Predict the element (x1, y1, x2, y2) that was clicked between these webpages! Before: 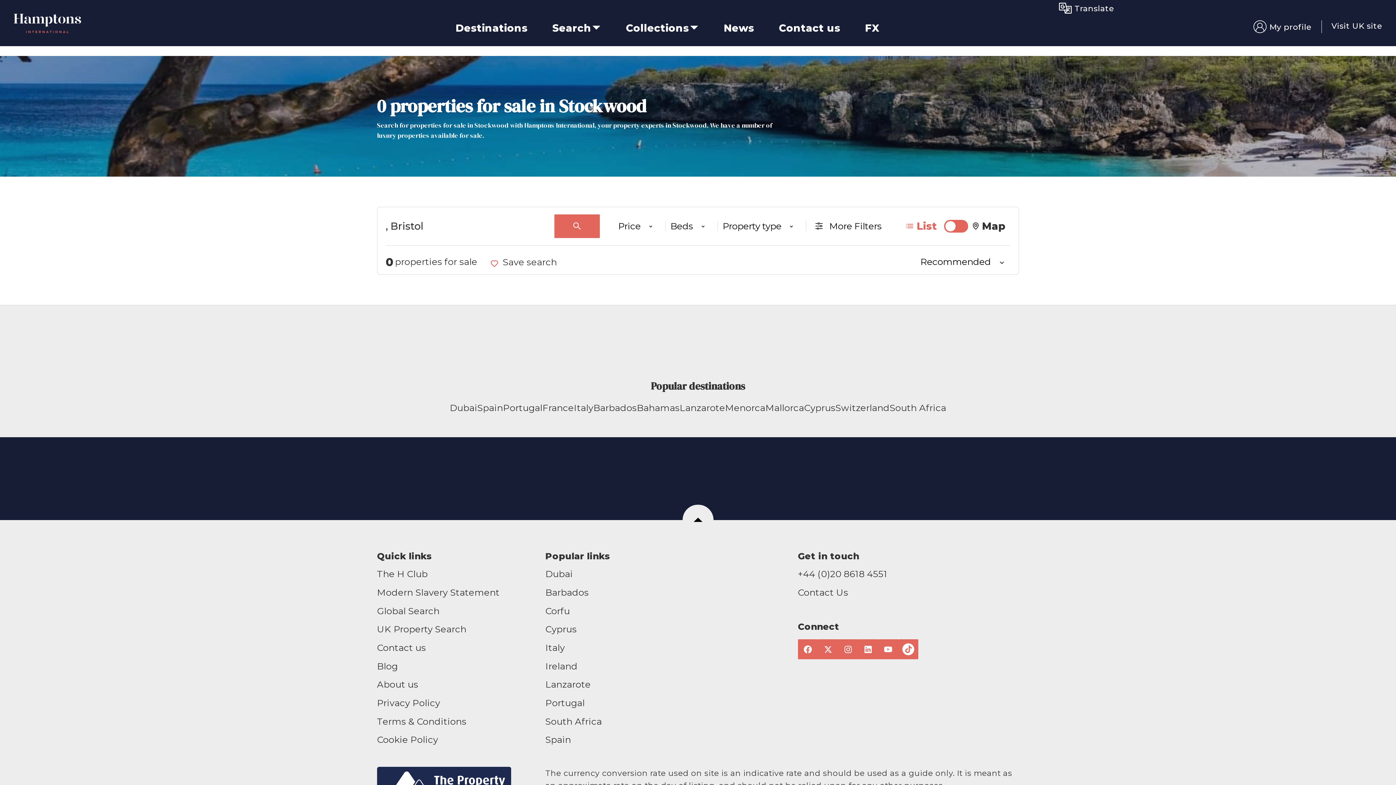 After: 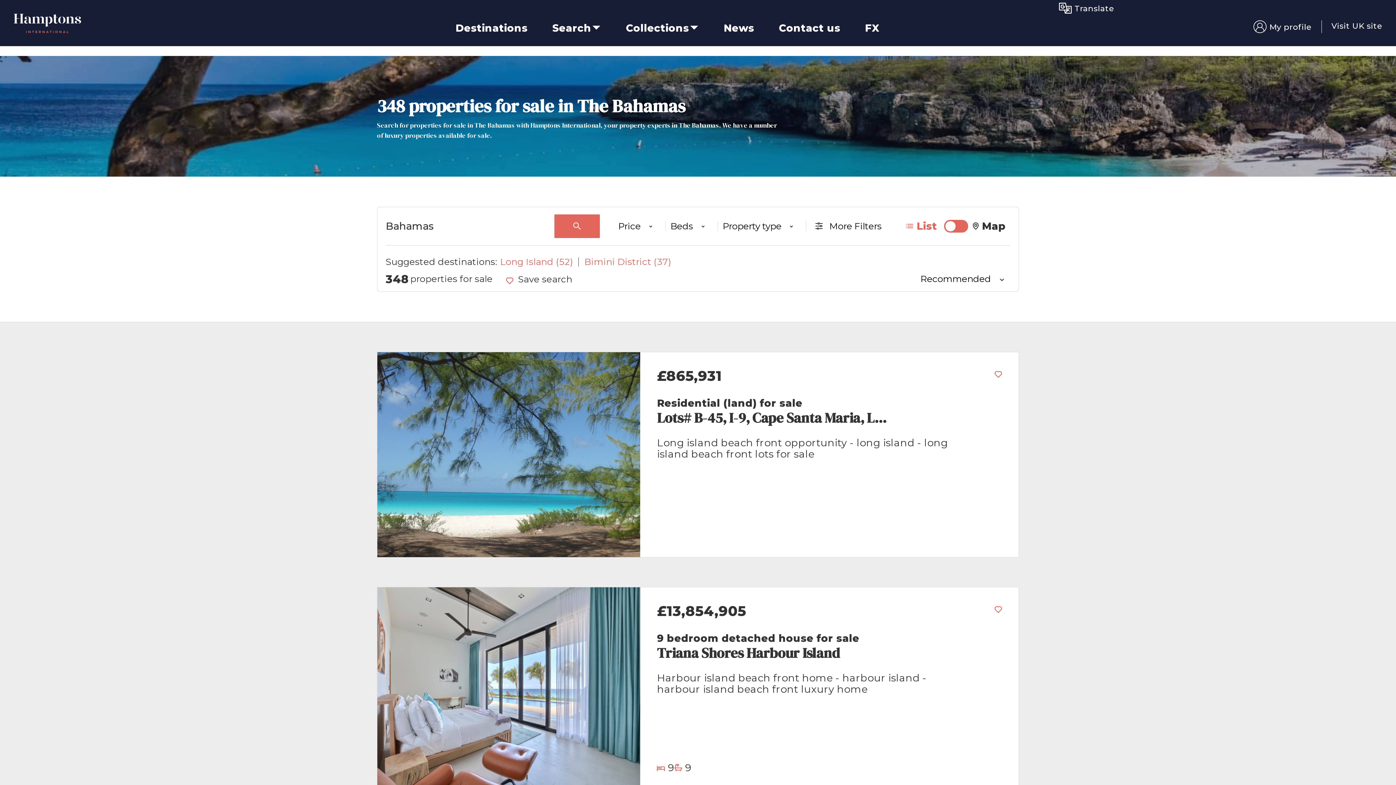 Action: label: Bahamas bbox: (636, 401, 679, 415)